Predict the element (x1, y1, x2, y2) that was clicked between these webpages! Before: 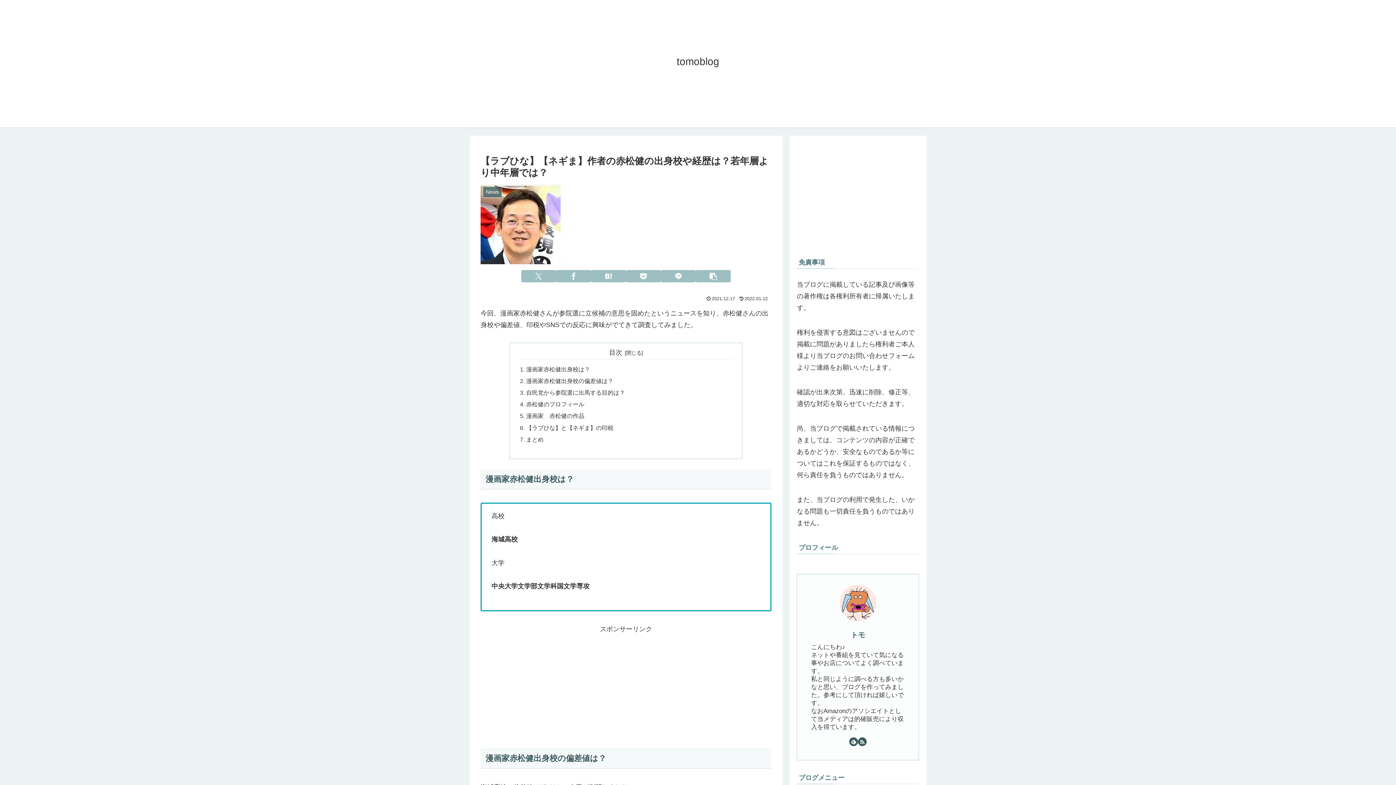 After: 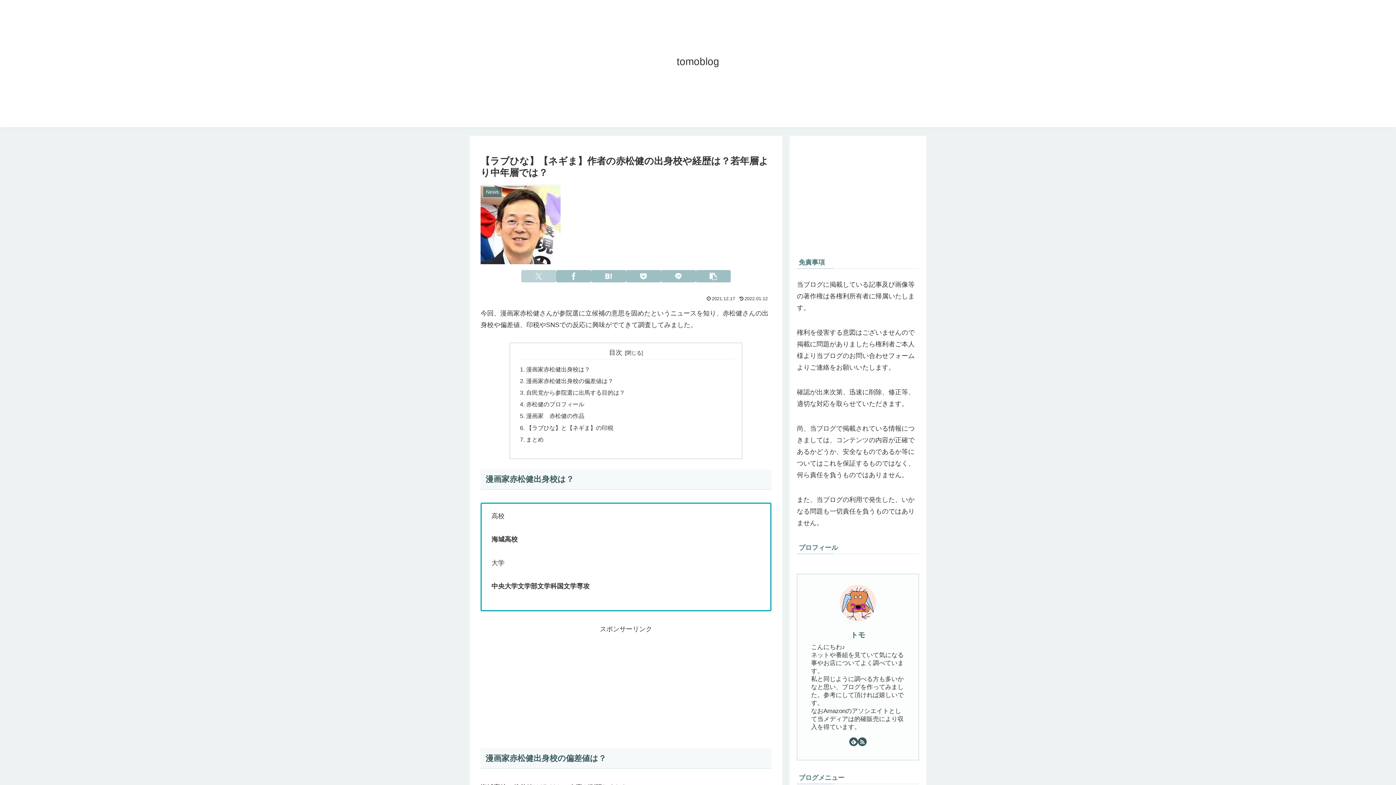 Action: label: Xでシェア bbox: (521, 270, 556, 282)